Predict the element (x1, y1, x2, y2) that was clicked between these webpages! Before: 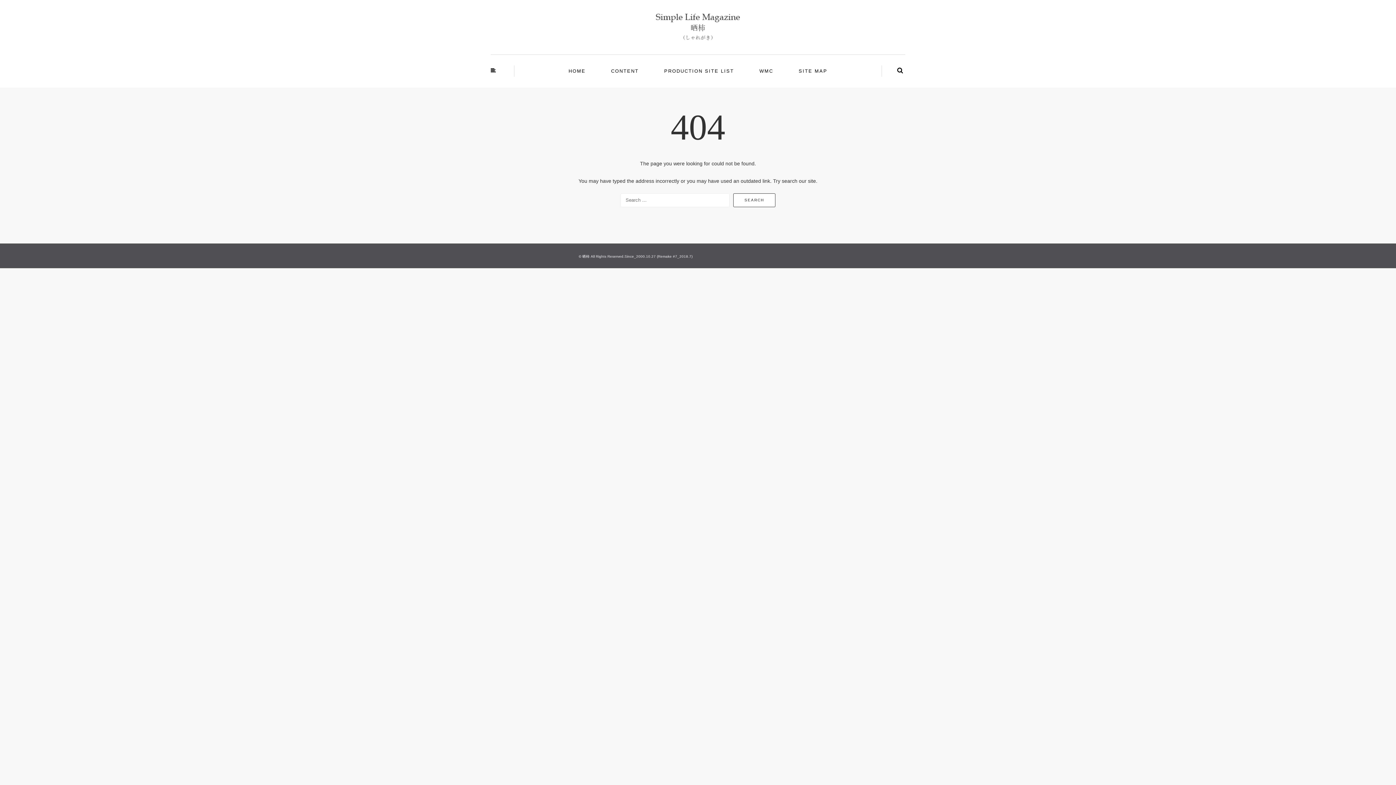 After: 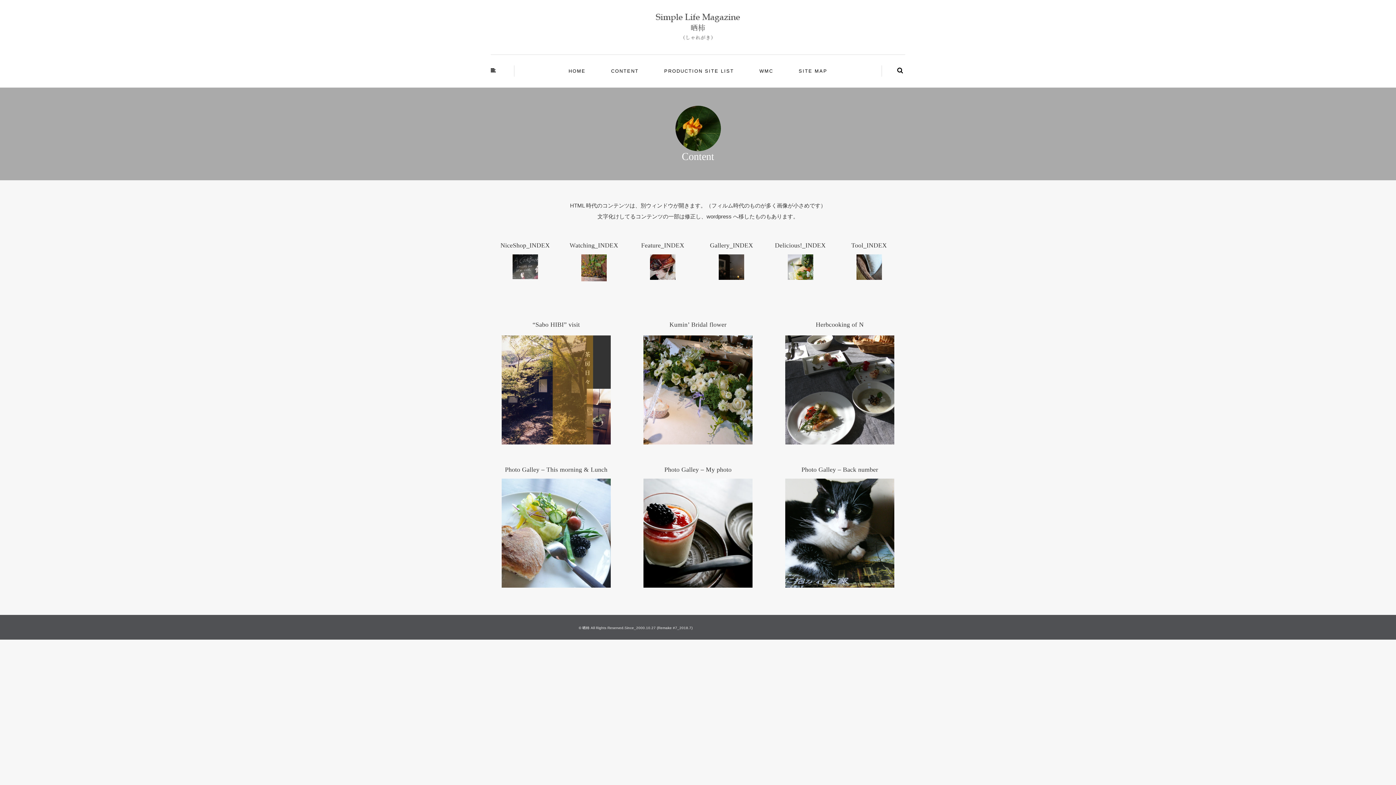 Action: bbox: (609, 65, 640, 76) label: CONTENT